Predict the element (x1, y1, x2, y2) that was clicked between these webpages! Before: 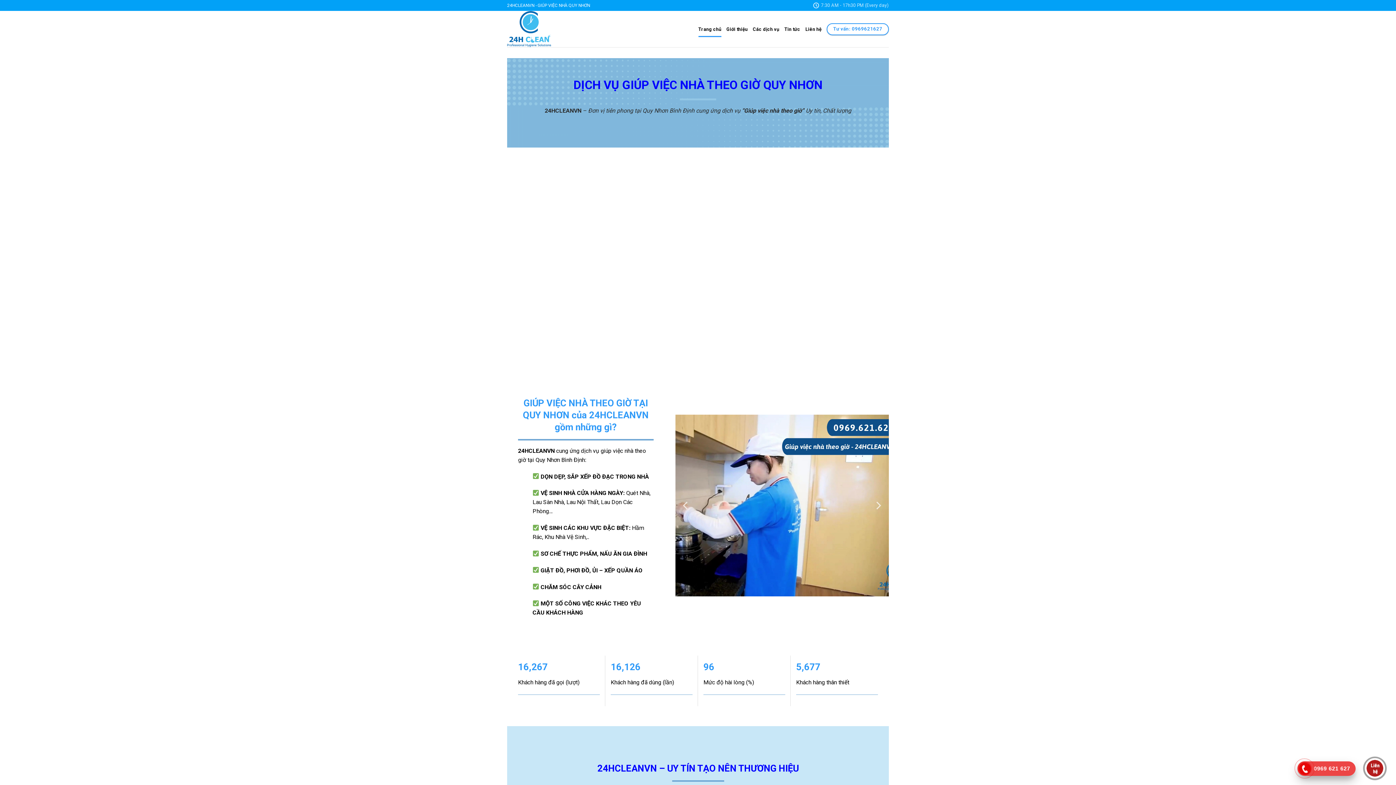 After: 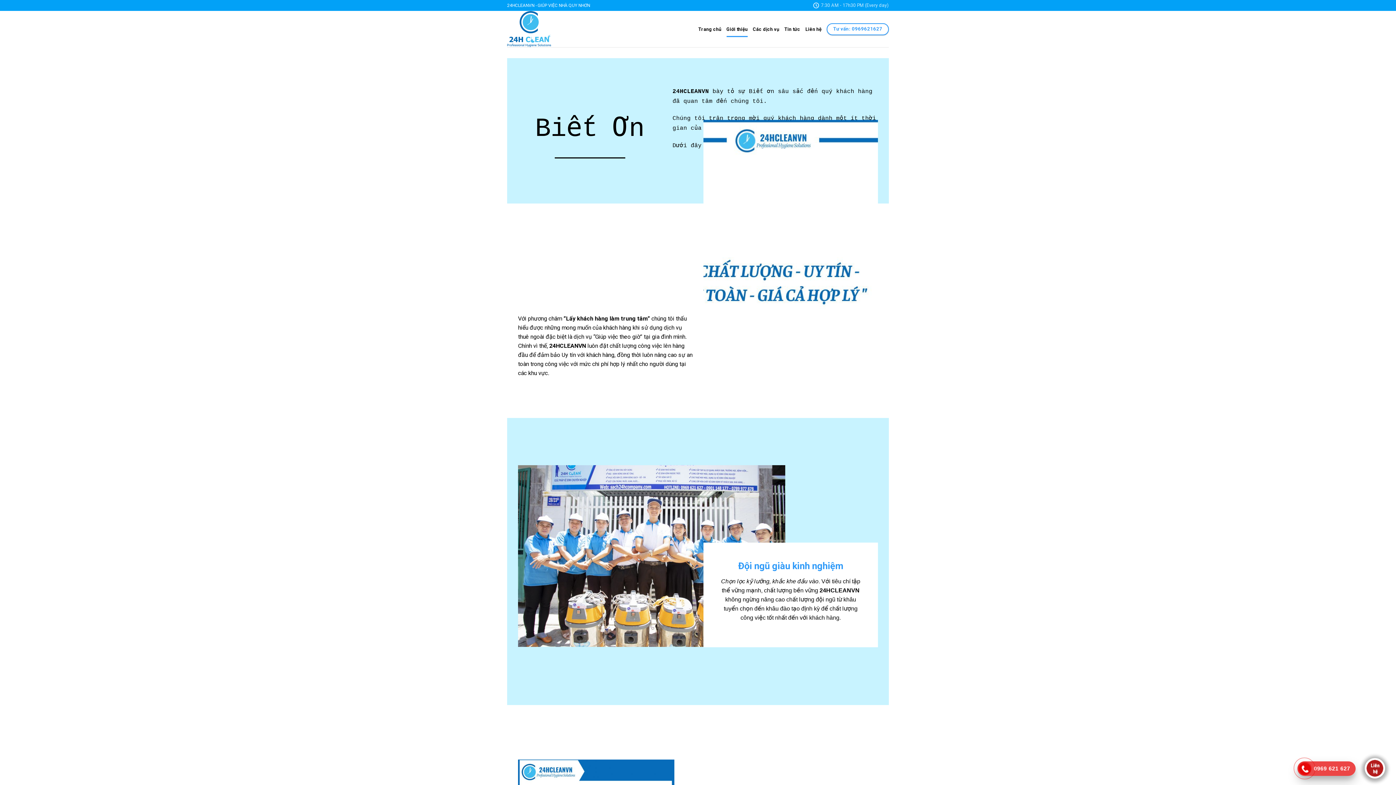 Action: label: Giới thiệu bbox: (726, 21, 747, 36)